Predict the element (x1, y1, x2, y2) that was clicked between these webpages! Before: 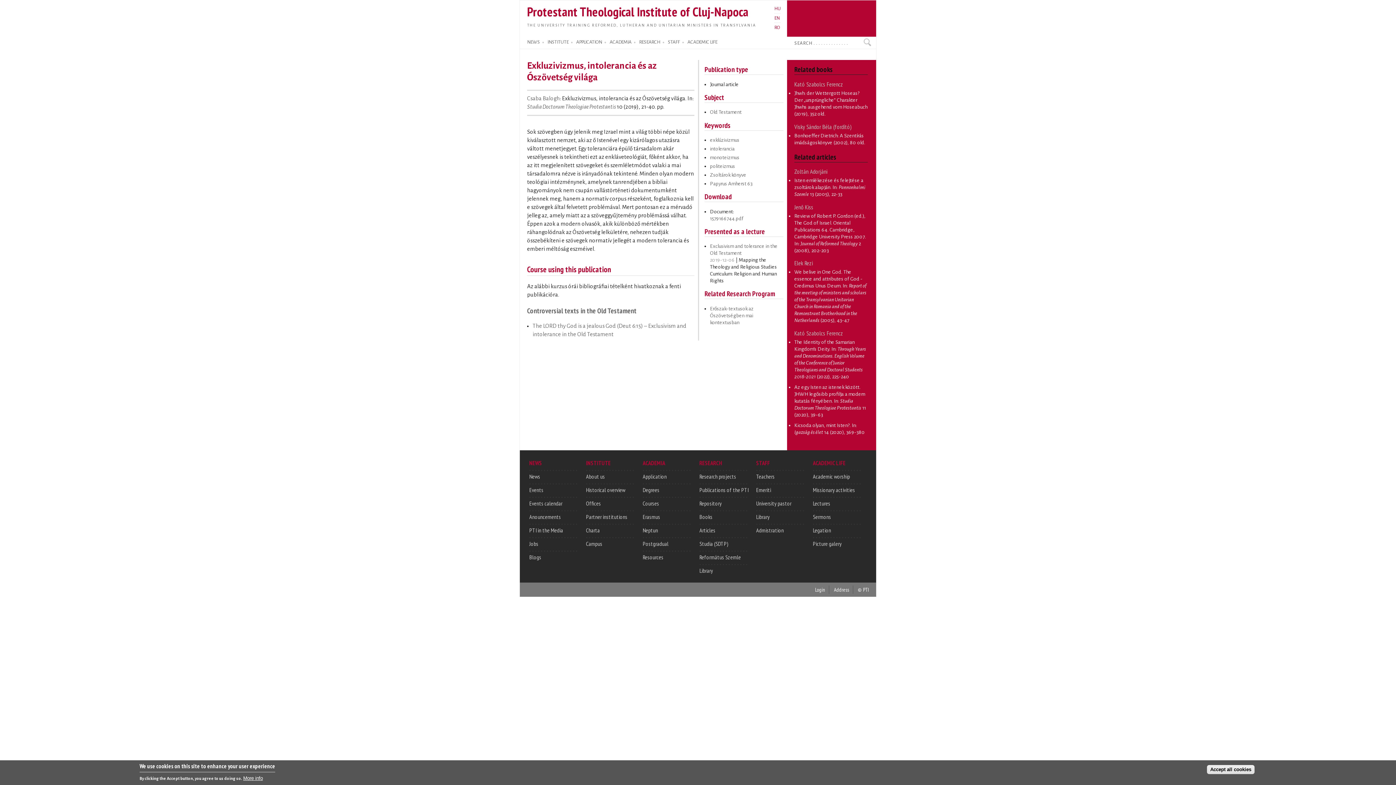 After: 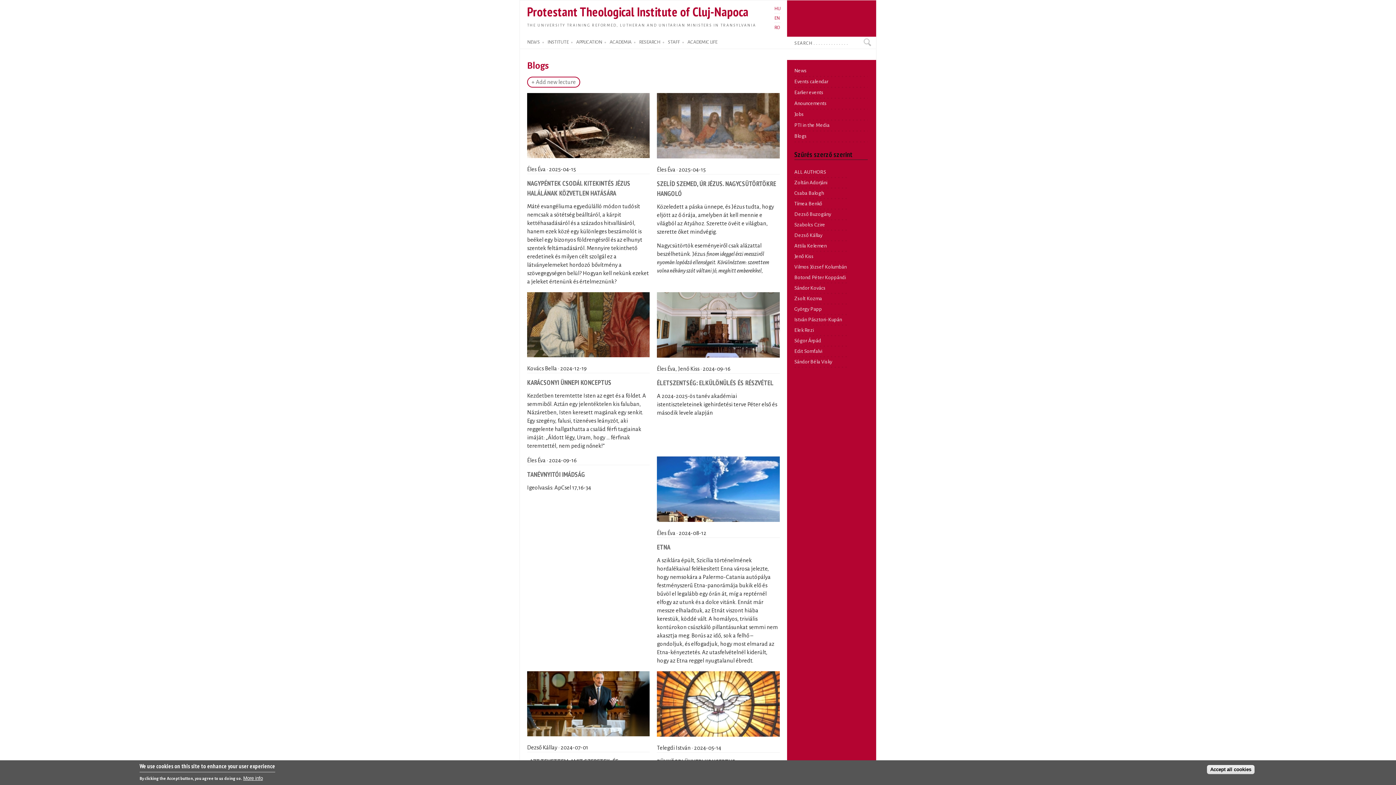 Action: label: Blogs bbox: (529, 553, 541, 561)